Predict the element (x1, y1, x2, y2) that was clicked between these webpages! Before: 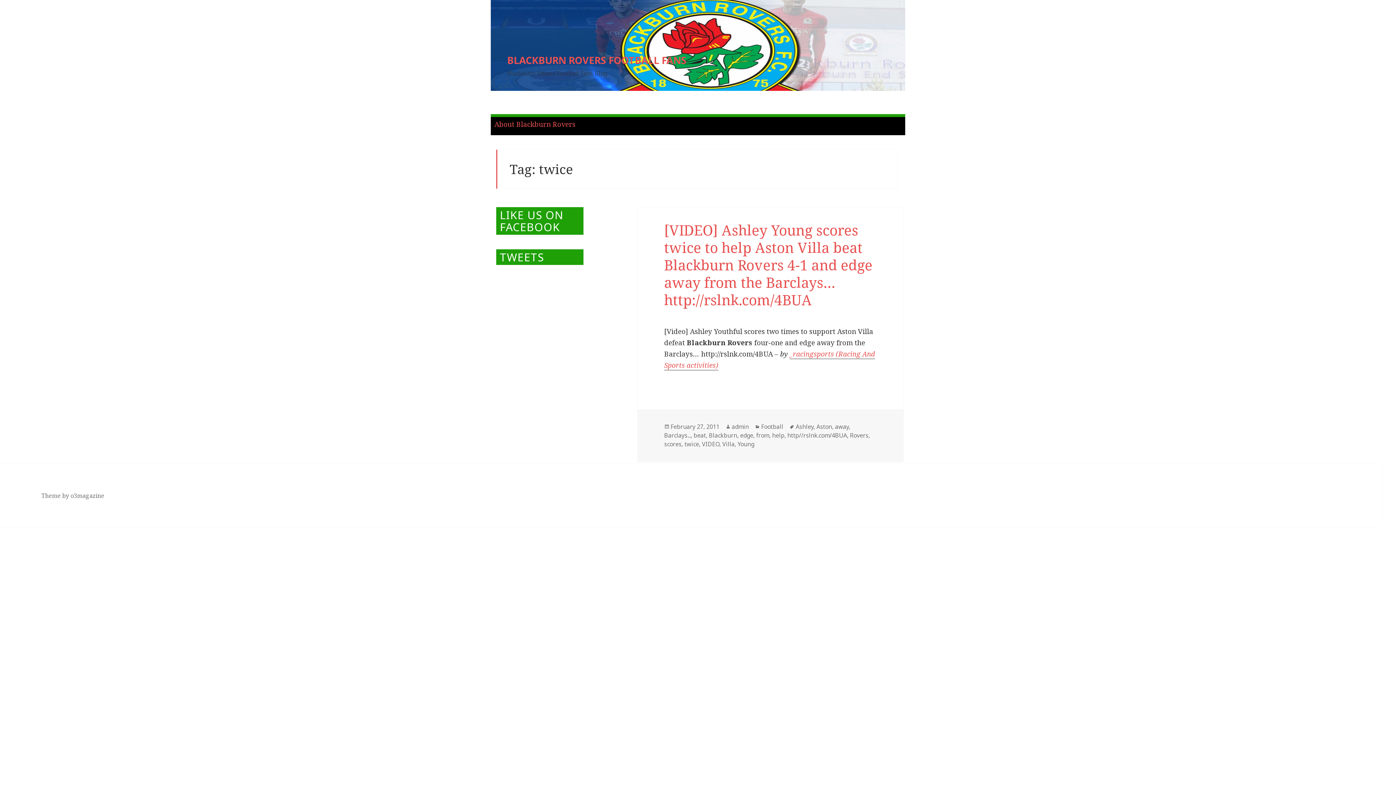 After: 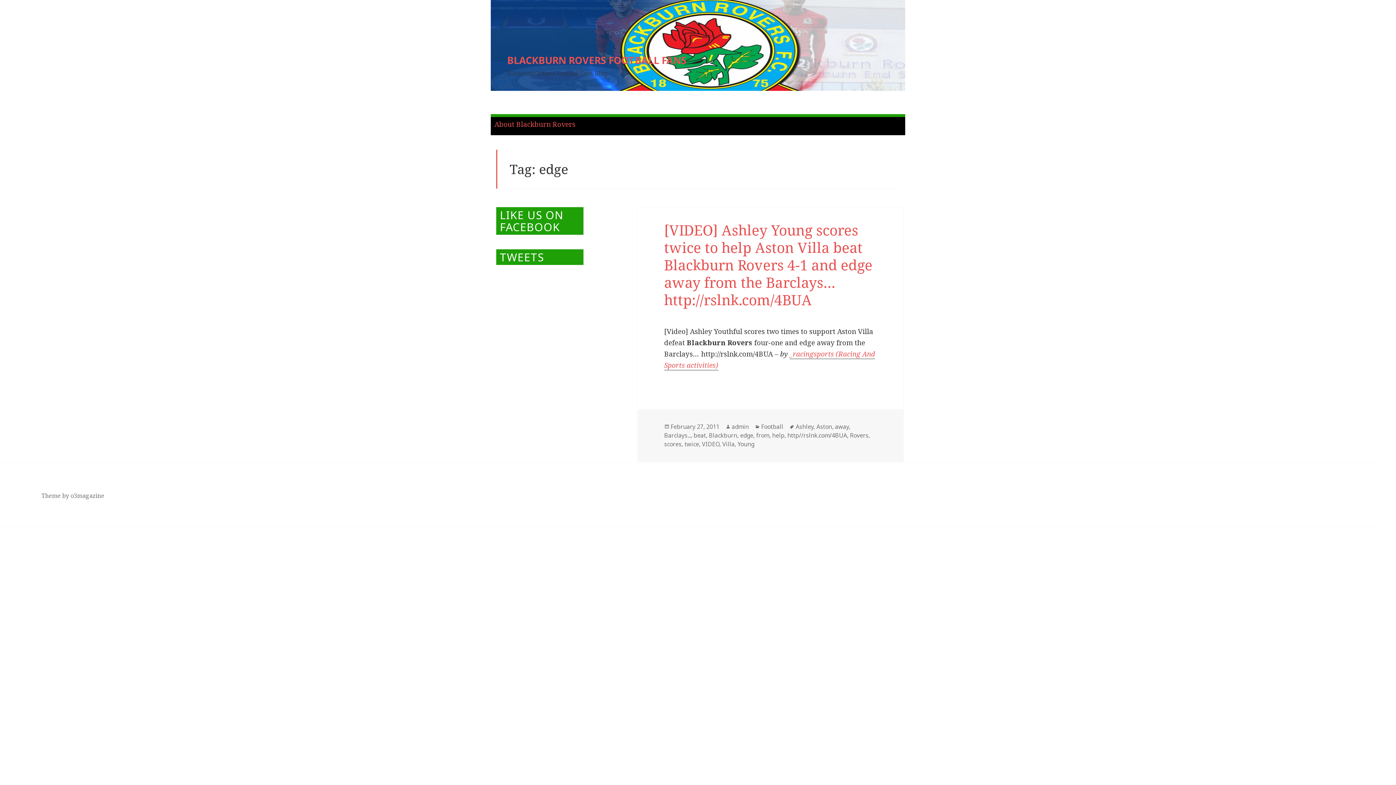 Action: label: edge bbox: (740, 431, 753, 440)